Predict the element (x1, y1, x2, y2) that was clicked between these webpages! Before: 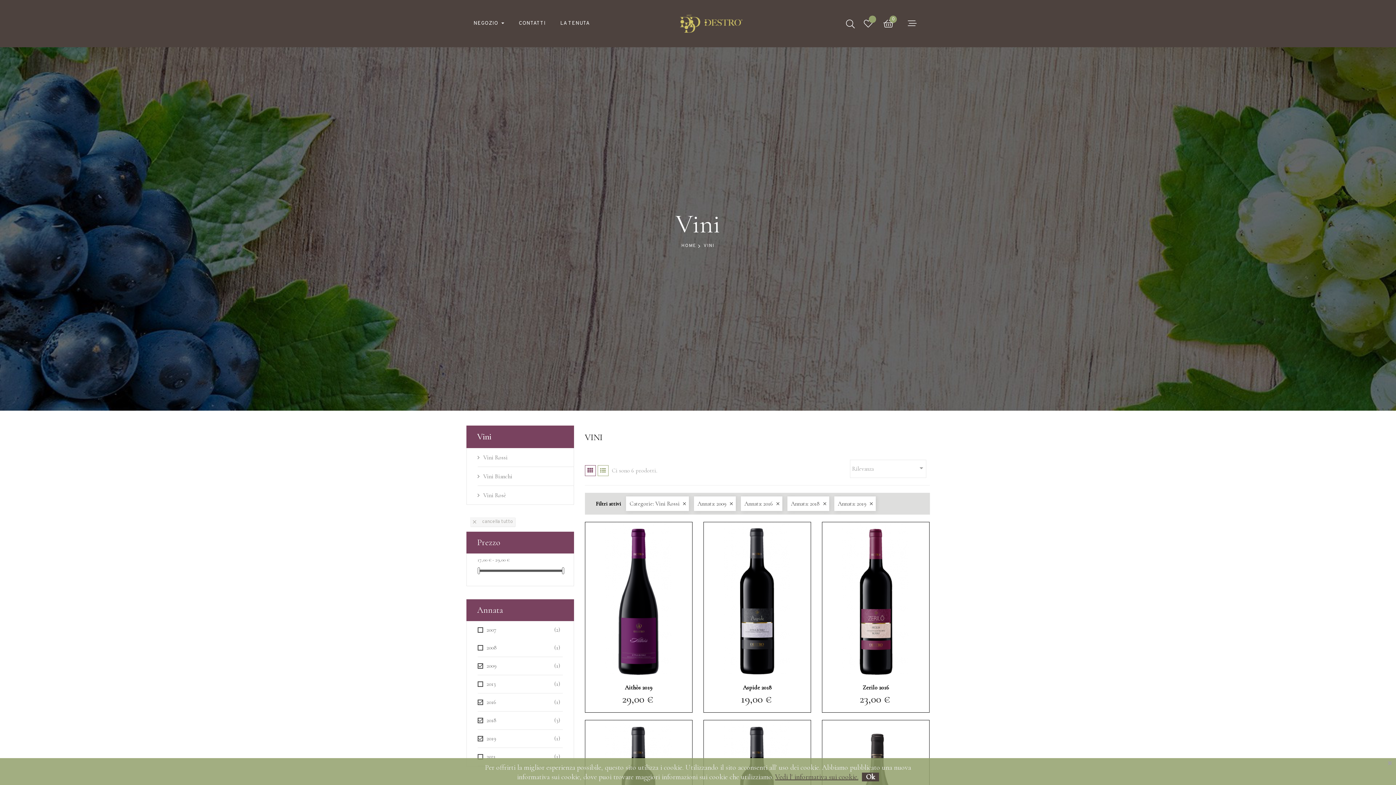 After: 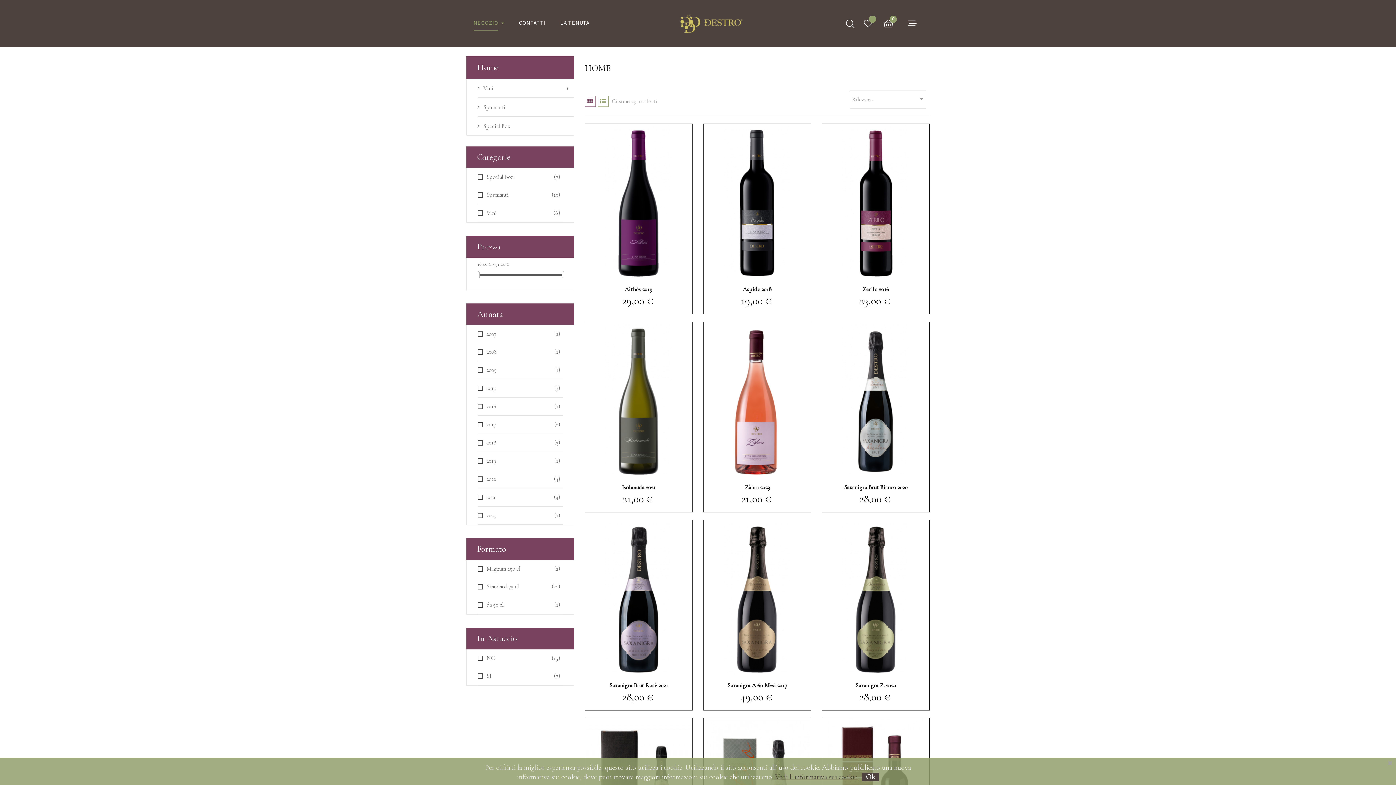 Action: label: NEGOZIO  bbox: (466, 0, 511, 47)